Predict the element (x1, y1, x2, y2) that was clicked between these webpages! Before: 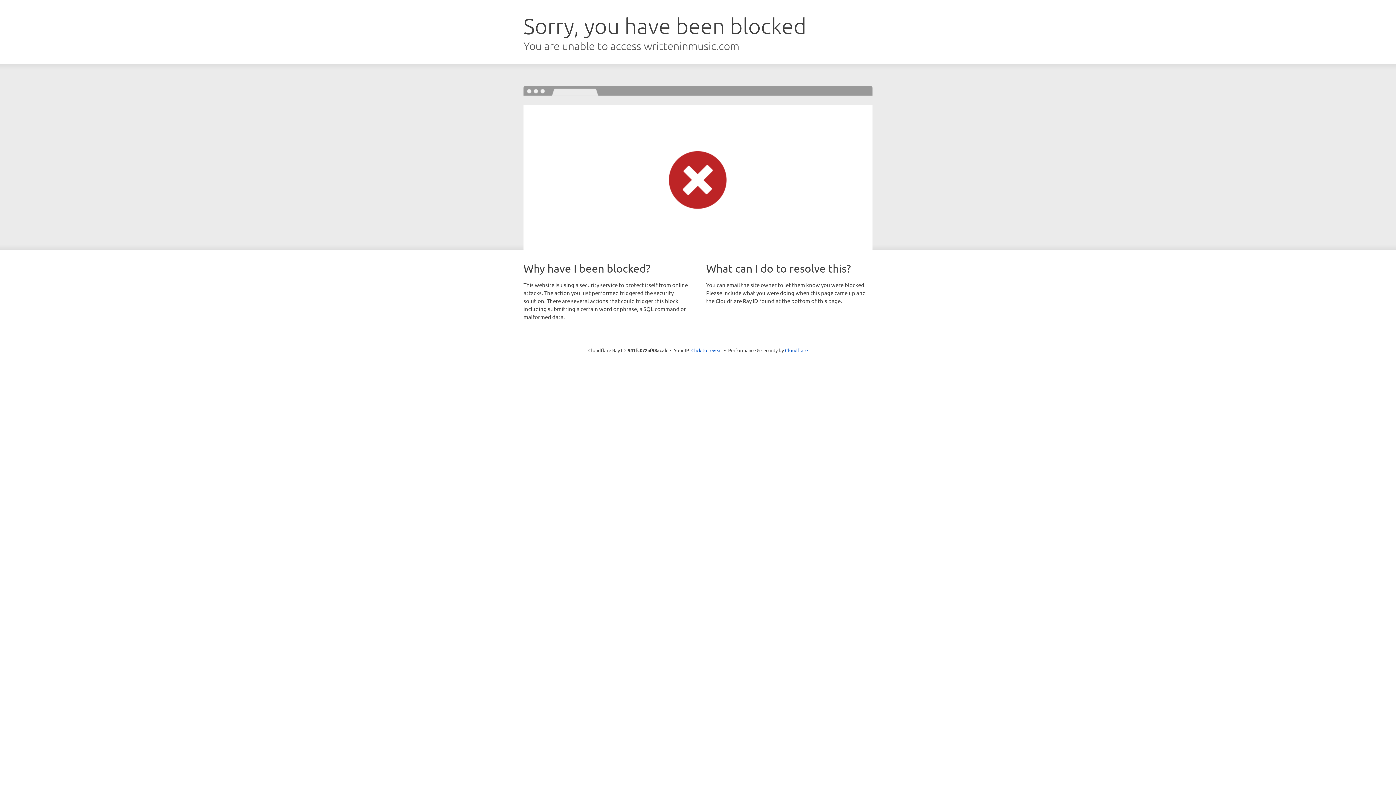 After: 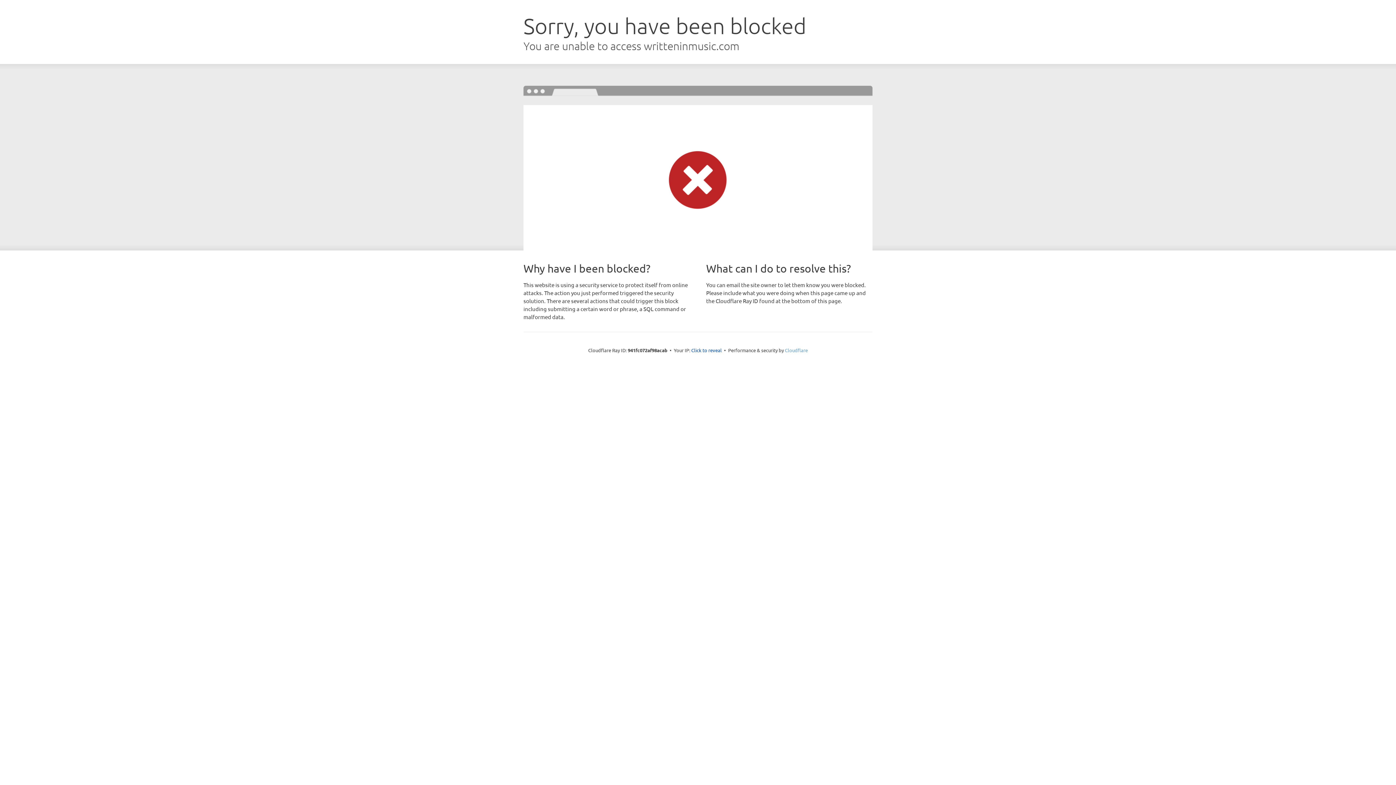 Action: bbox: (785, 347, 808, 353) label: Cloudflare